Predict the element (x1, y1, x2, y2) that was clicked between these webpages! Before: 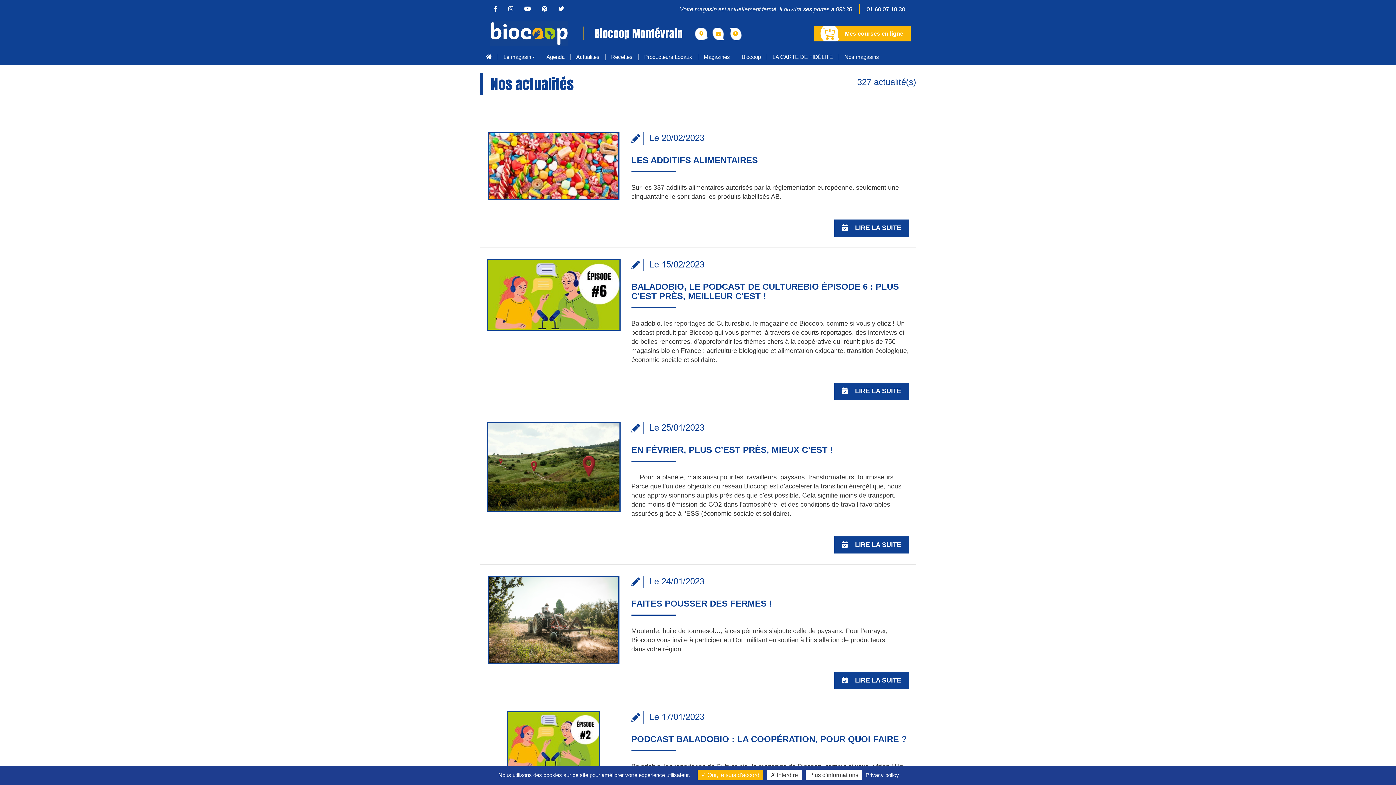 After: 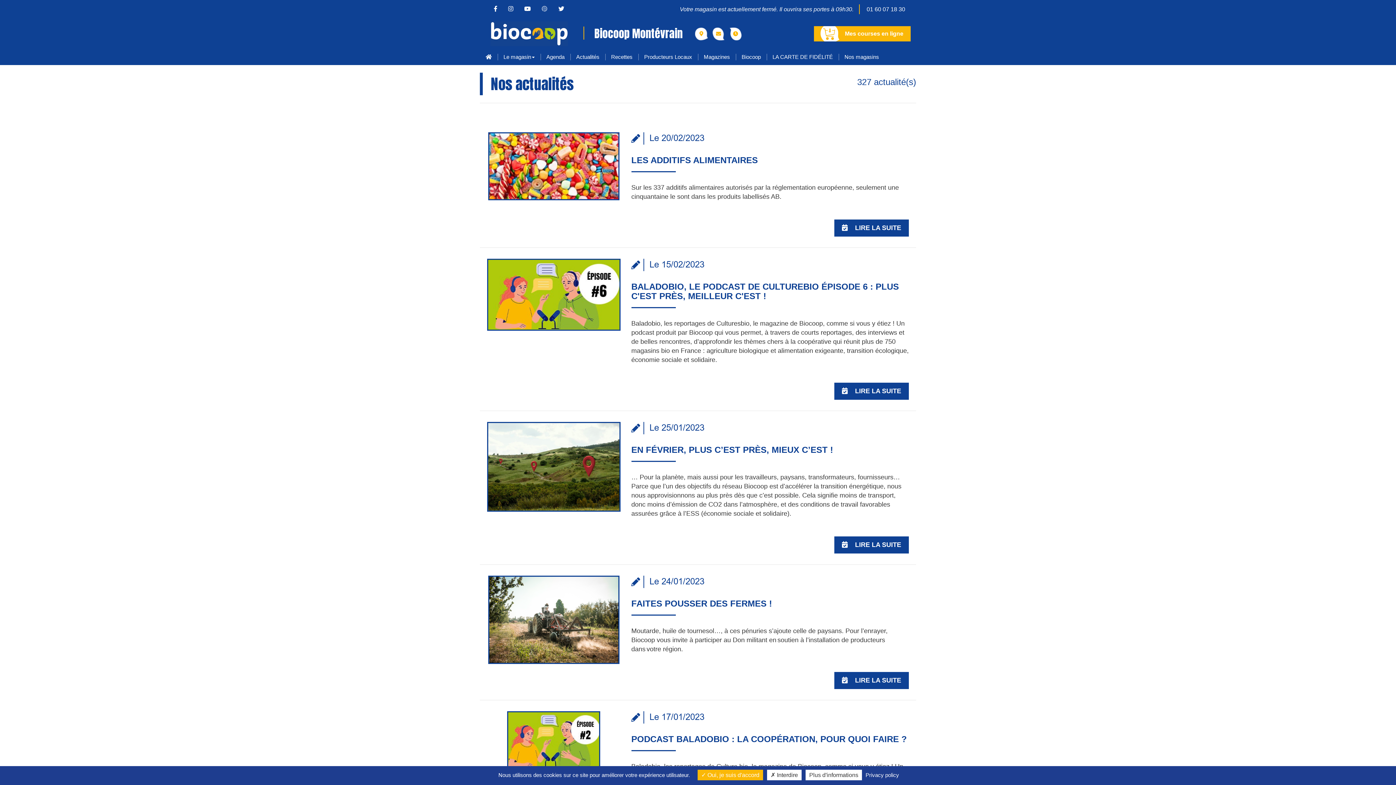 Action: bbox: (537, 5, 552, 12)